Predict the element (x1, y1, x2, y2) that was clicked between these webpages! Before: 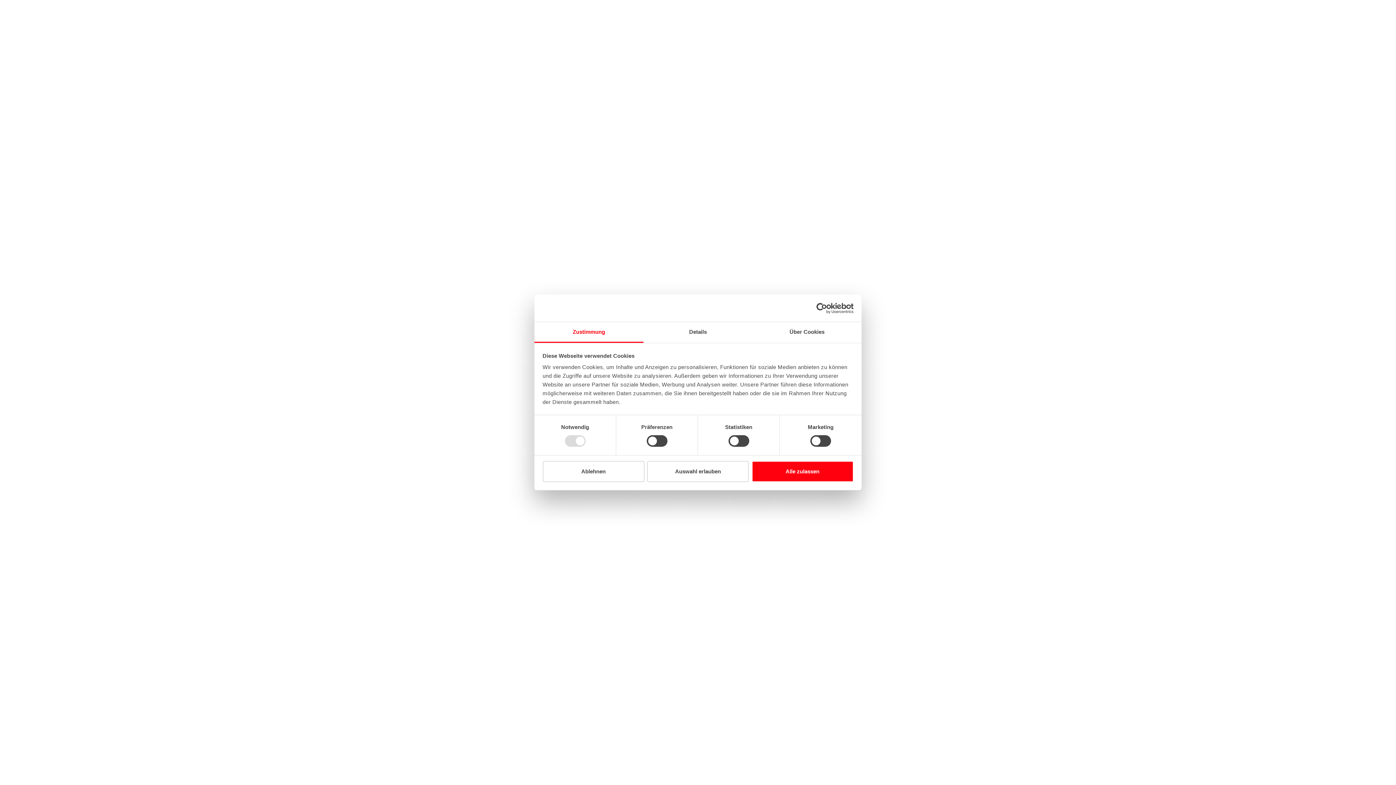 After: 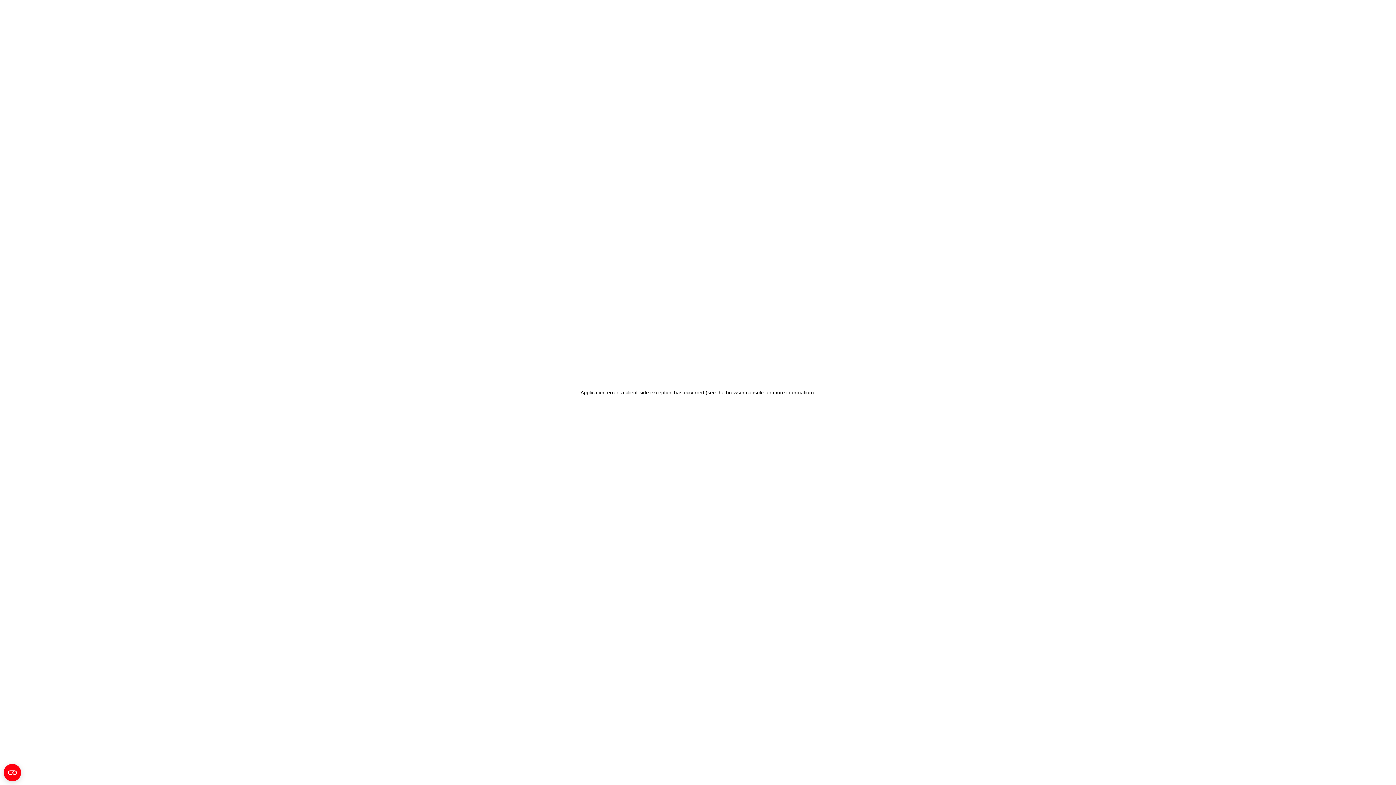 Action: bbox: (751, 461, 853, 482) label: Alle zulassen